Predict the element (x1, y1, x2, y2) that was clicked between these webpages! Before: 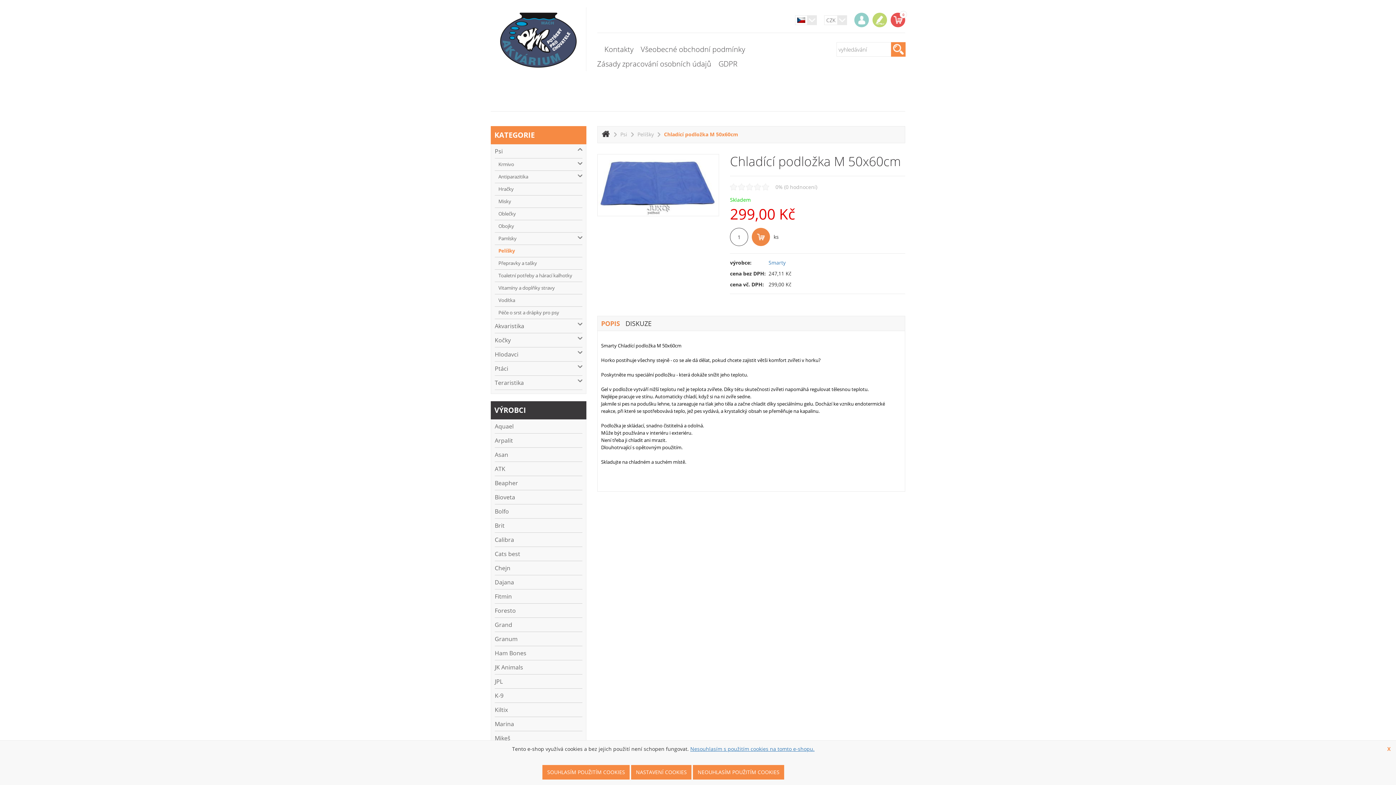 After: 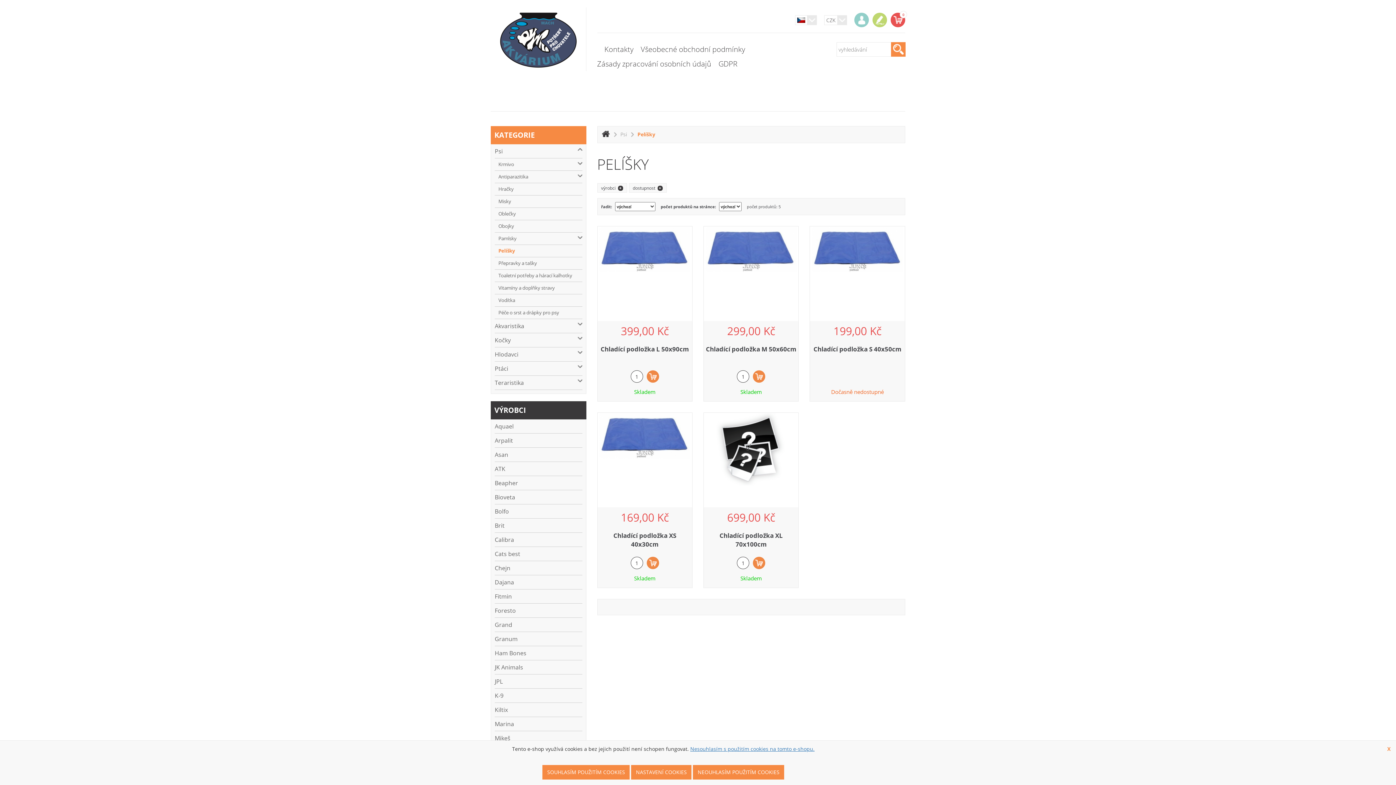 Action: bbox: (494, 245, 582, 257) label: Pelíšky